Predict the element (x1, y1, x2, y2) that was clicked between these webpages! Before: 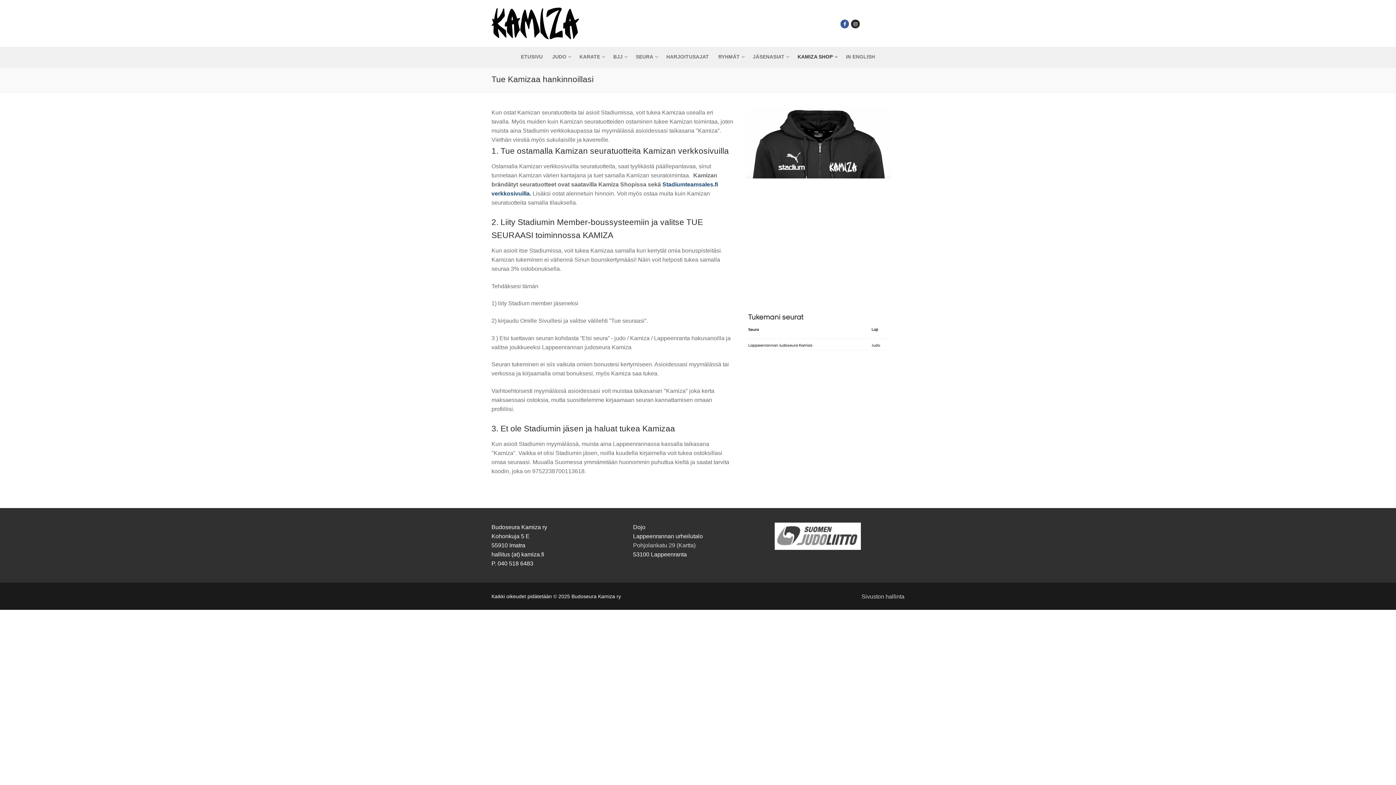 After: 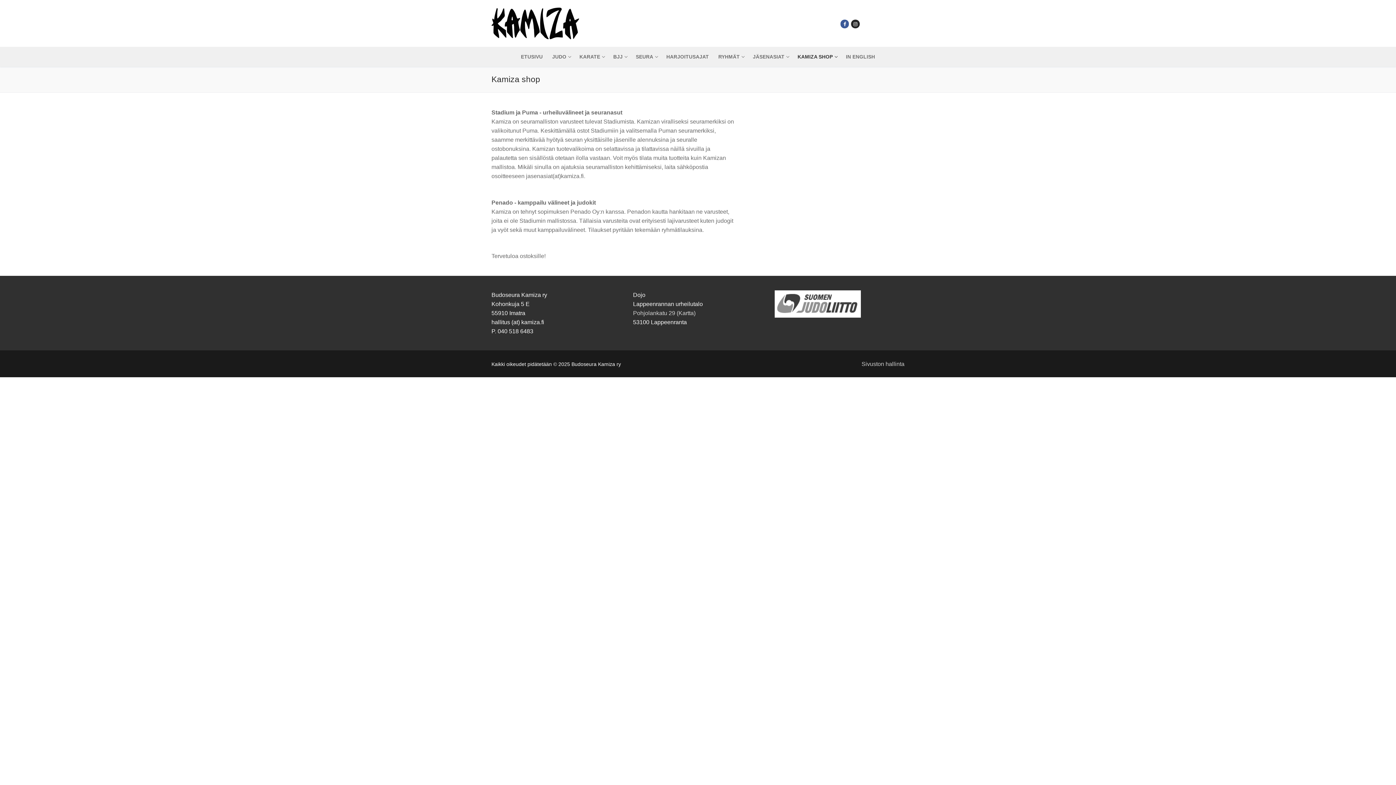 Action: label: KAMIZA SHOP
  bbox: (793, 50, 841, 63)